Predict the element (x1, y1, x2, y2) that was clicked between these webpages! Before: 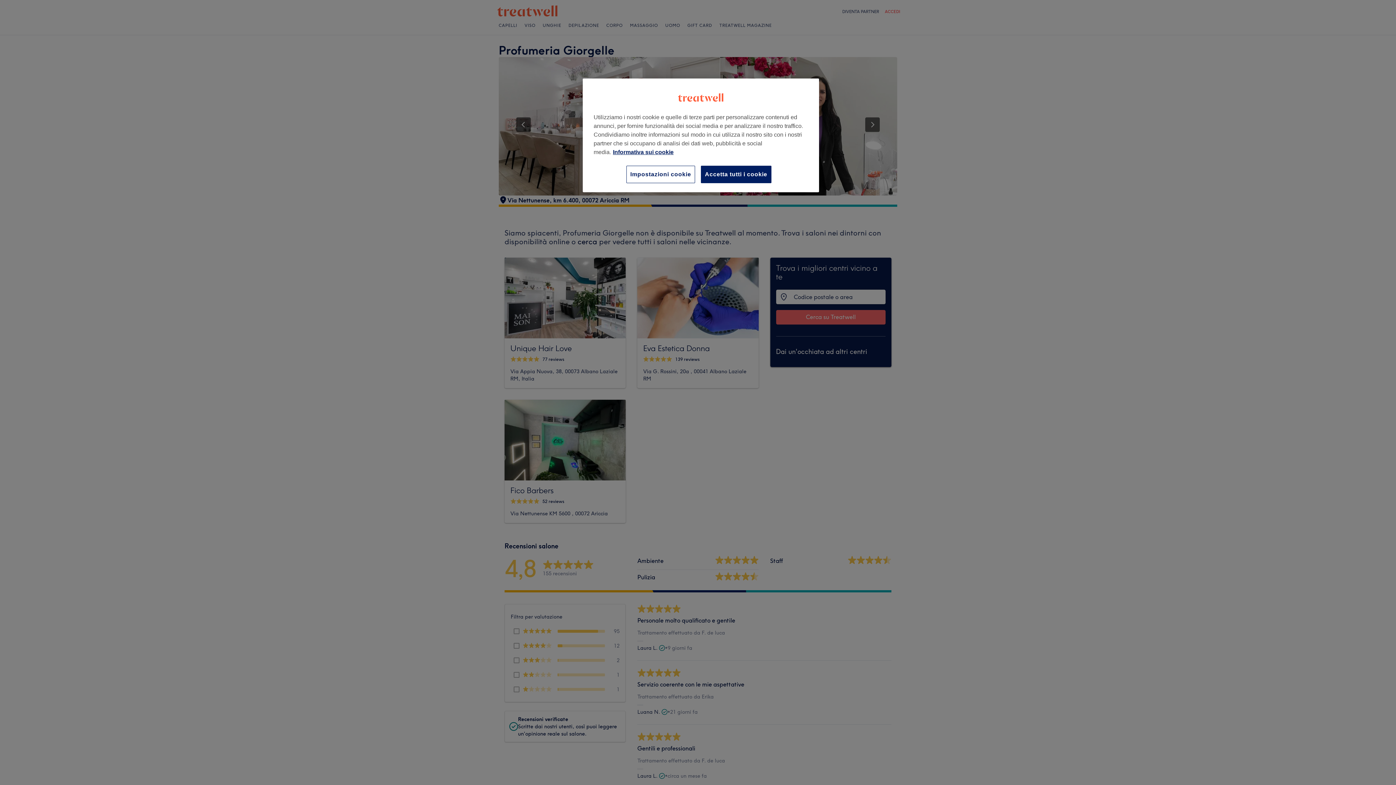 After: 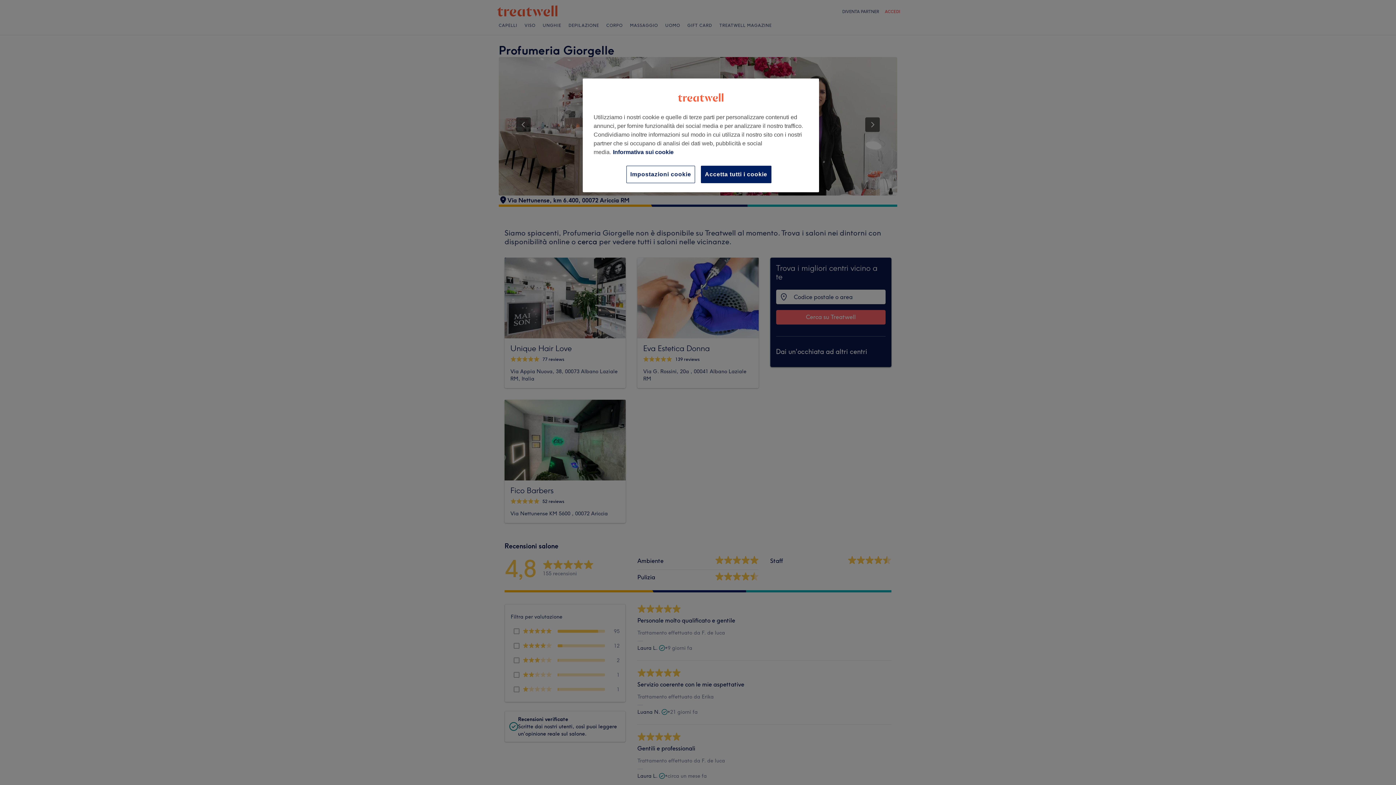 Action: bbox: (613, 149, 673, 155) label: Maggiori informazioni sulla tua privacy, apre in una nuova scheda